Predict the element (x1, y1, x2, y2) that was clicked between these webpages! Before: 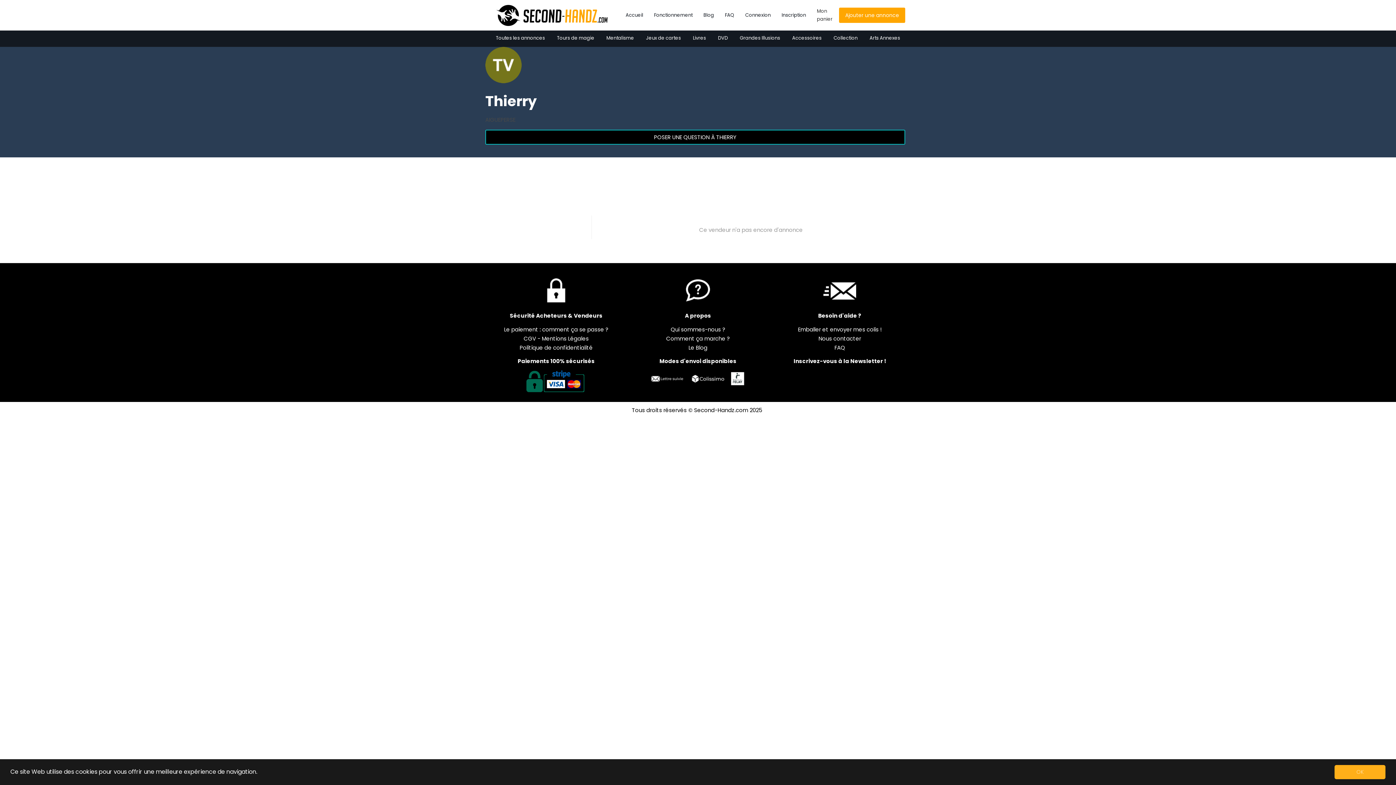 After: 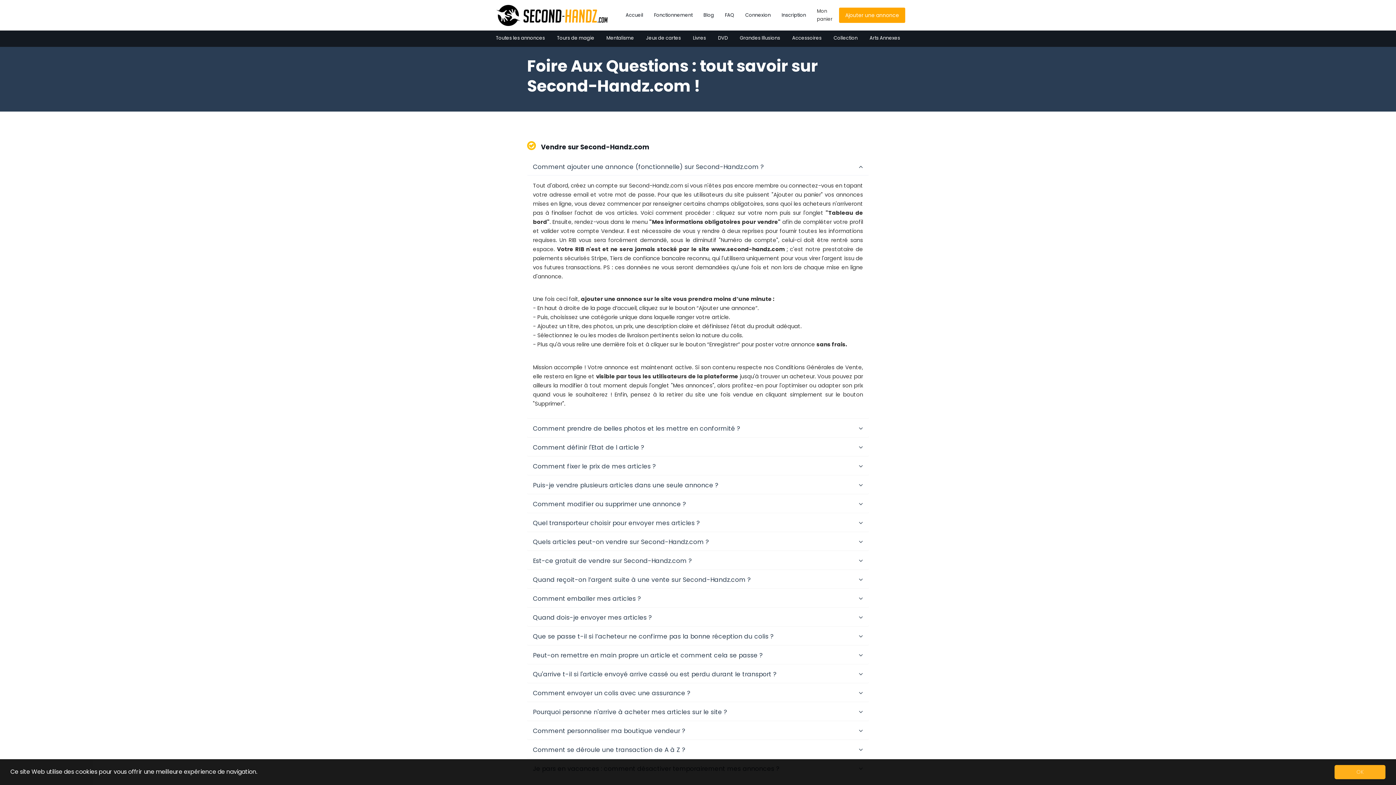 Action: bbox: (719, 8, 740, 22) label: FAQ